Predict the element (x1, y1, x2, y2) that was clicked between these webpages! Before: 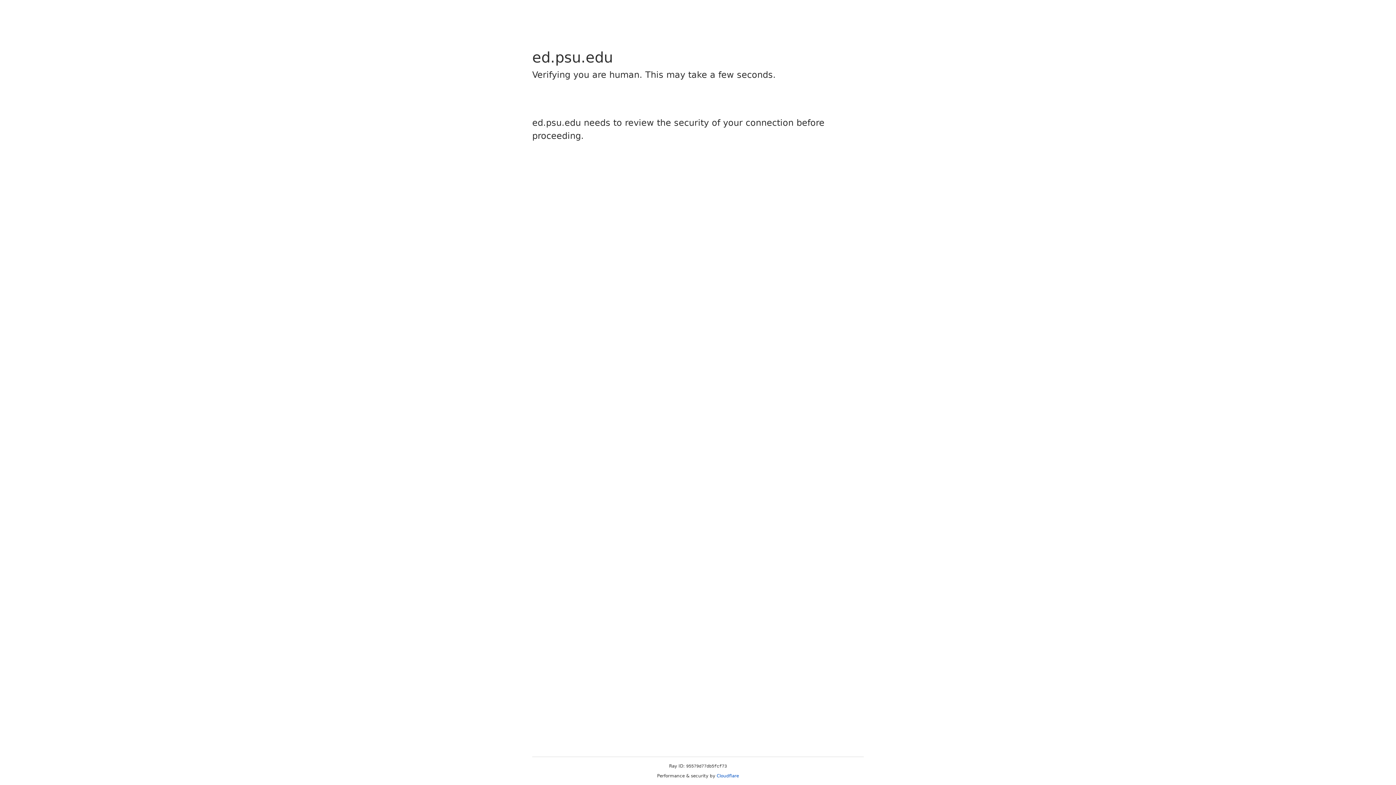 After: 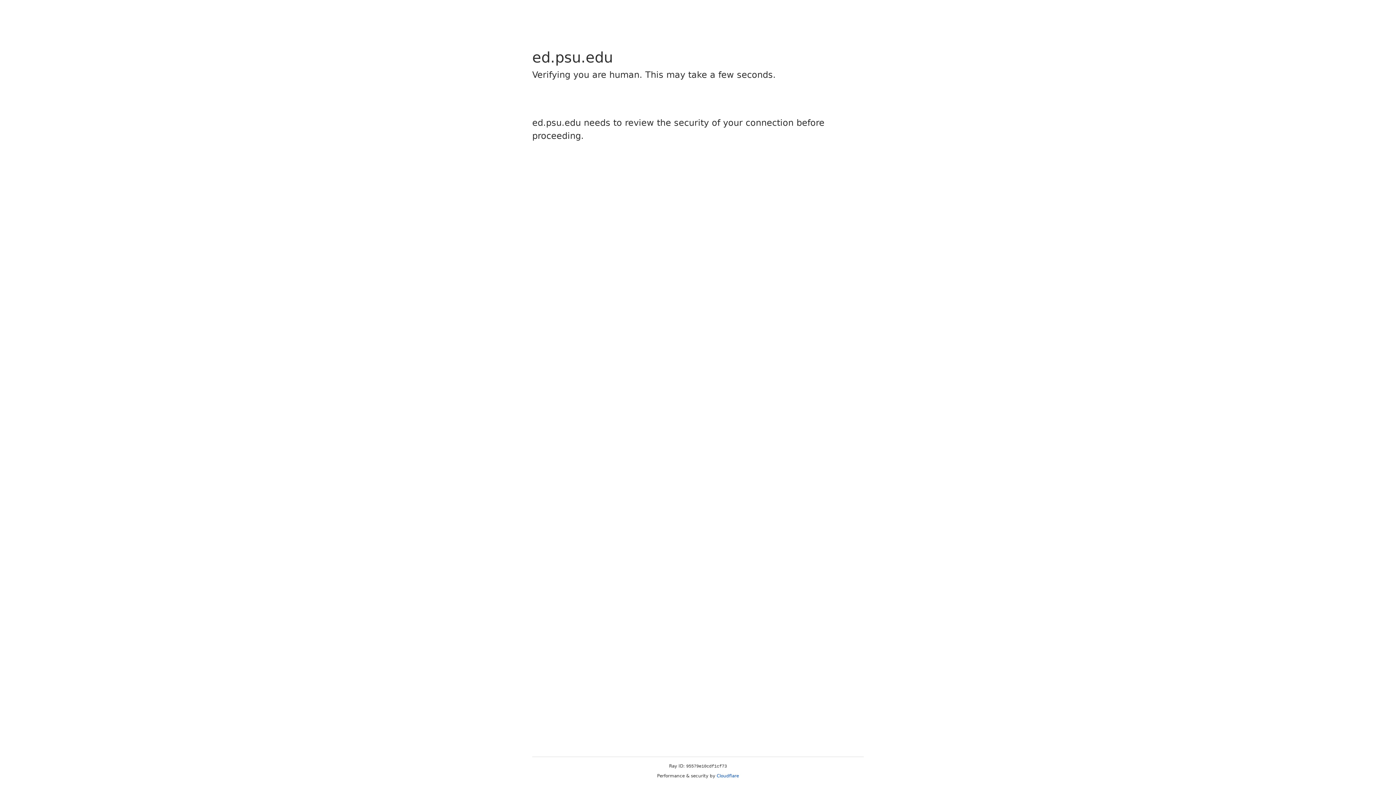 Action: bbox: (716, 773, 739, 778) label: Cloudflare